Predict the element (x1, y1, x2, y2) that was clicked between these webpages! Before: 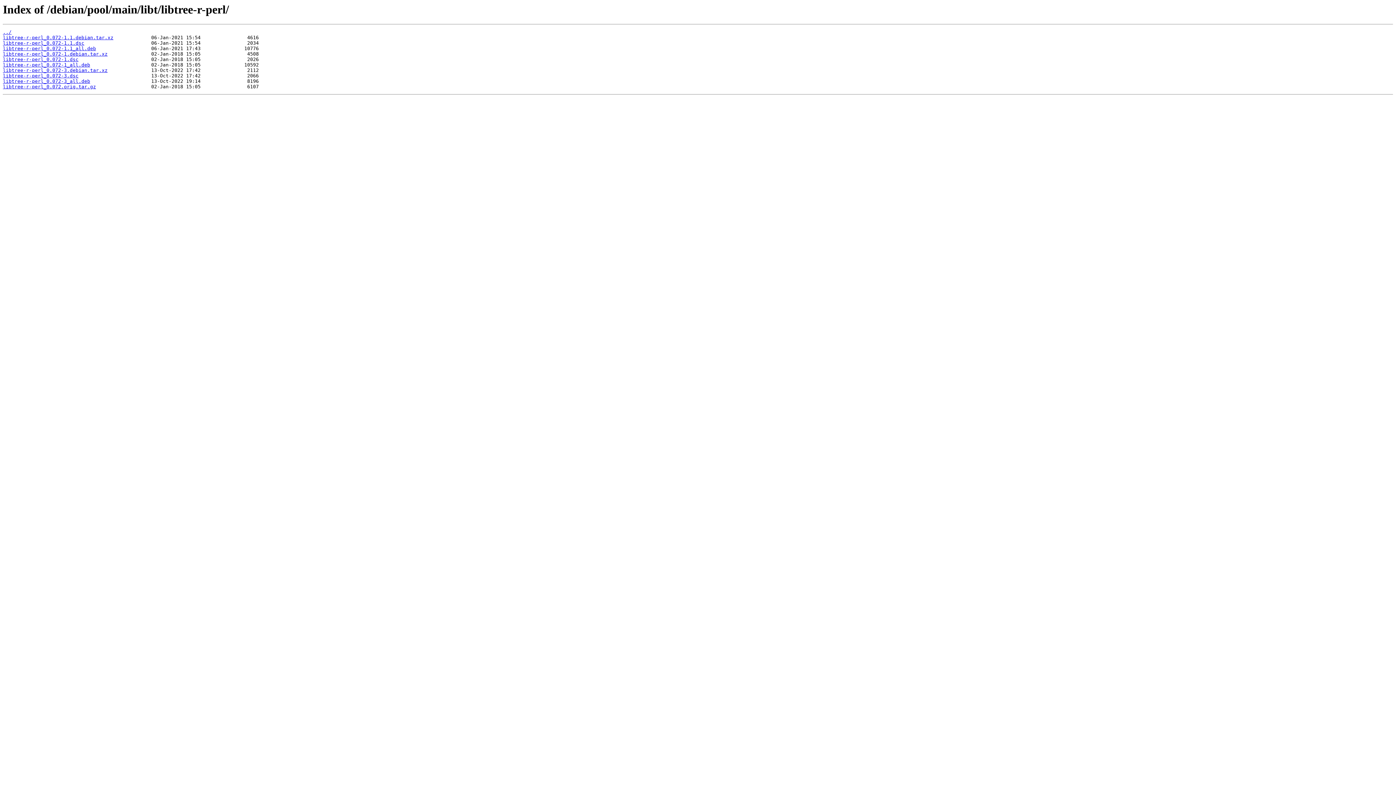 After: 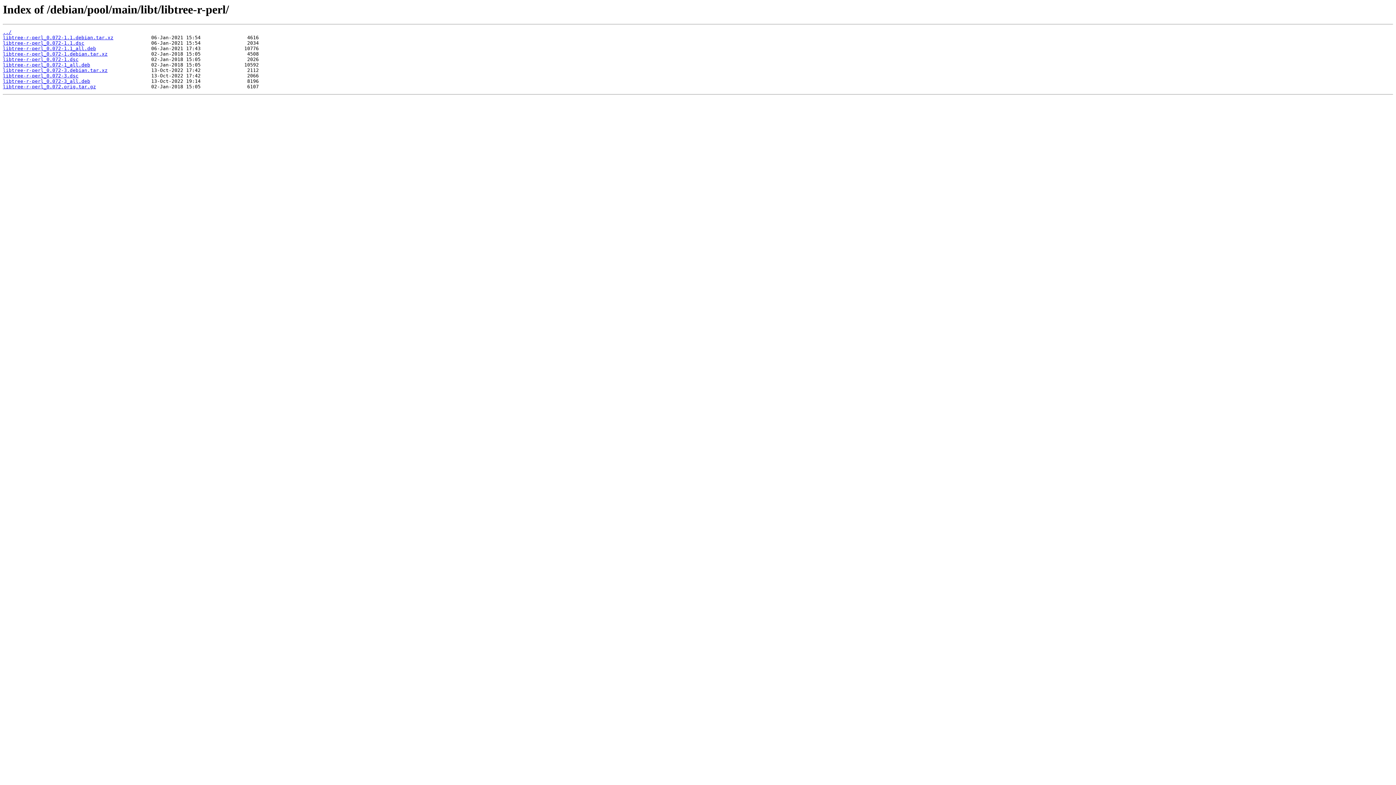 Action: label: libtree-r-perl_0.072-1_all.deb bbox: (2, 62, 90, 67)